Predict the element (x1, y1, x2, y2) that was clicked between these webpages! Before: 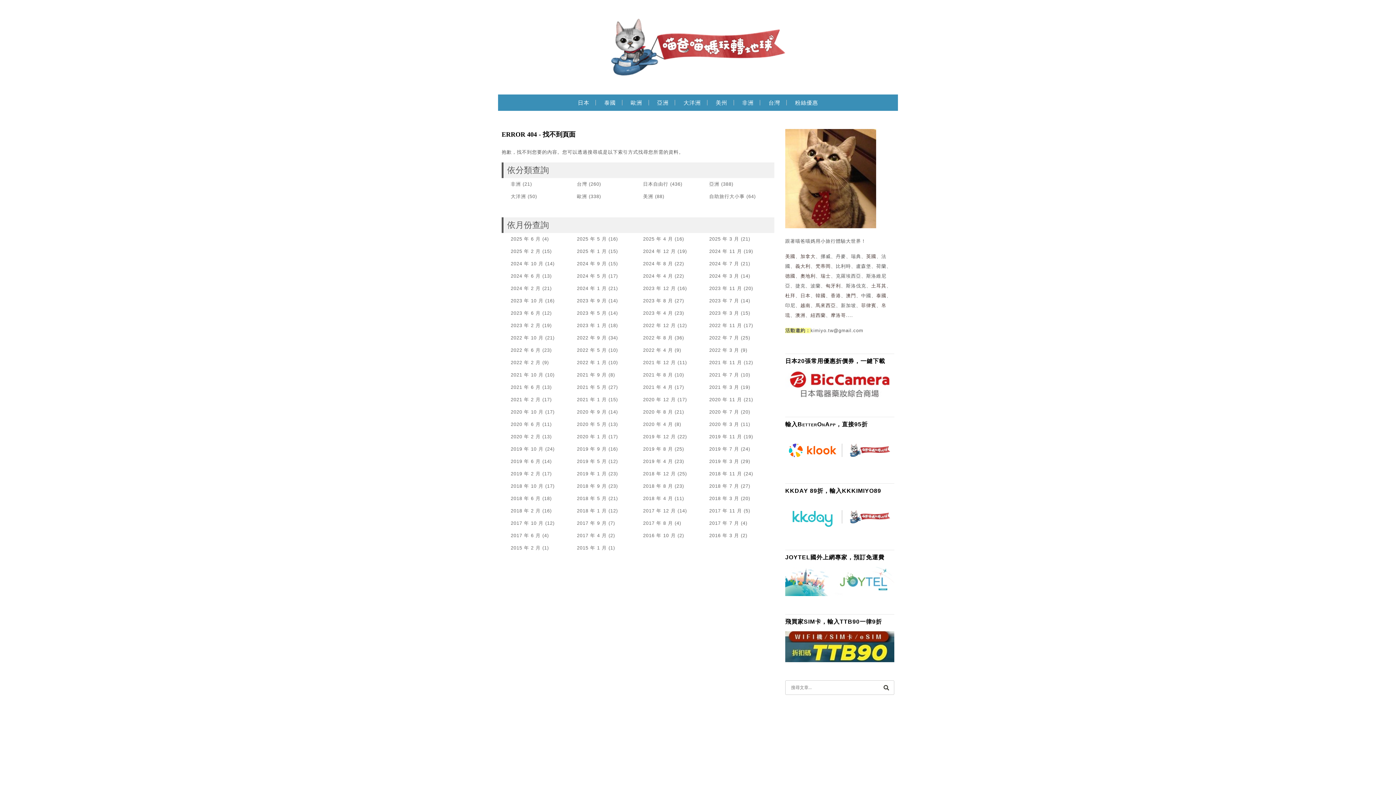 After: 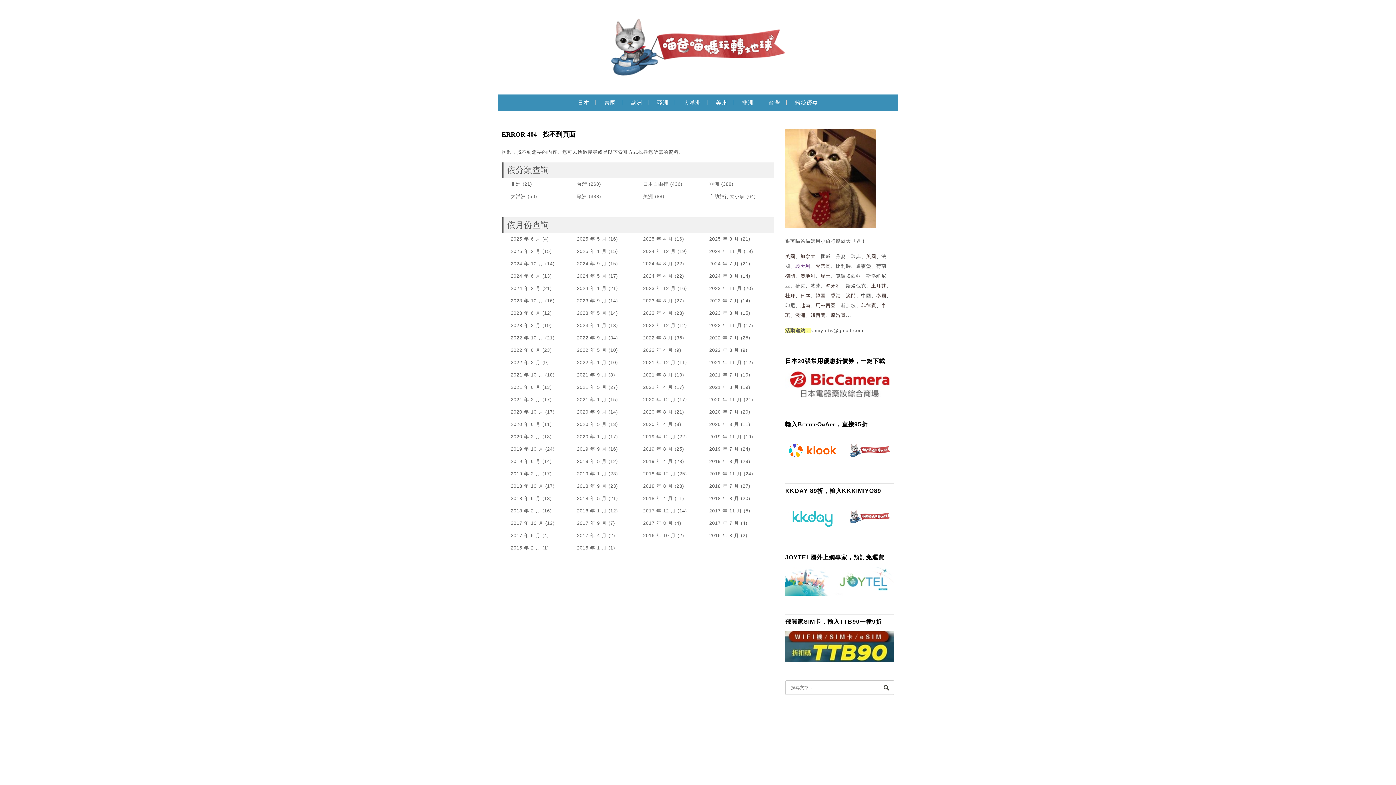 Action: bbox: (795, 263, 810, 269) label: 義大利